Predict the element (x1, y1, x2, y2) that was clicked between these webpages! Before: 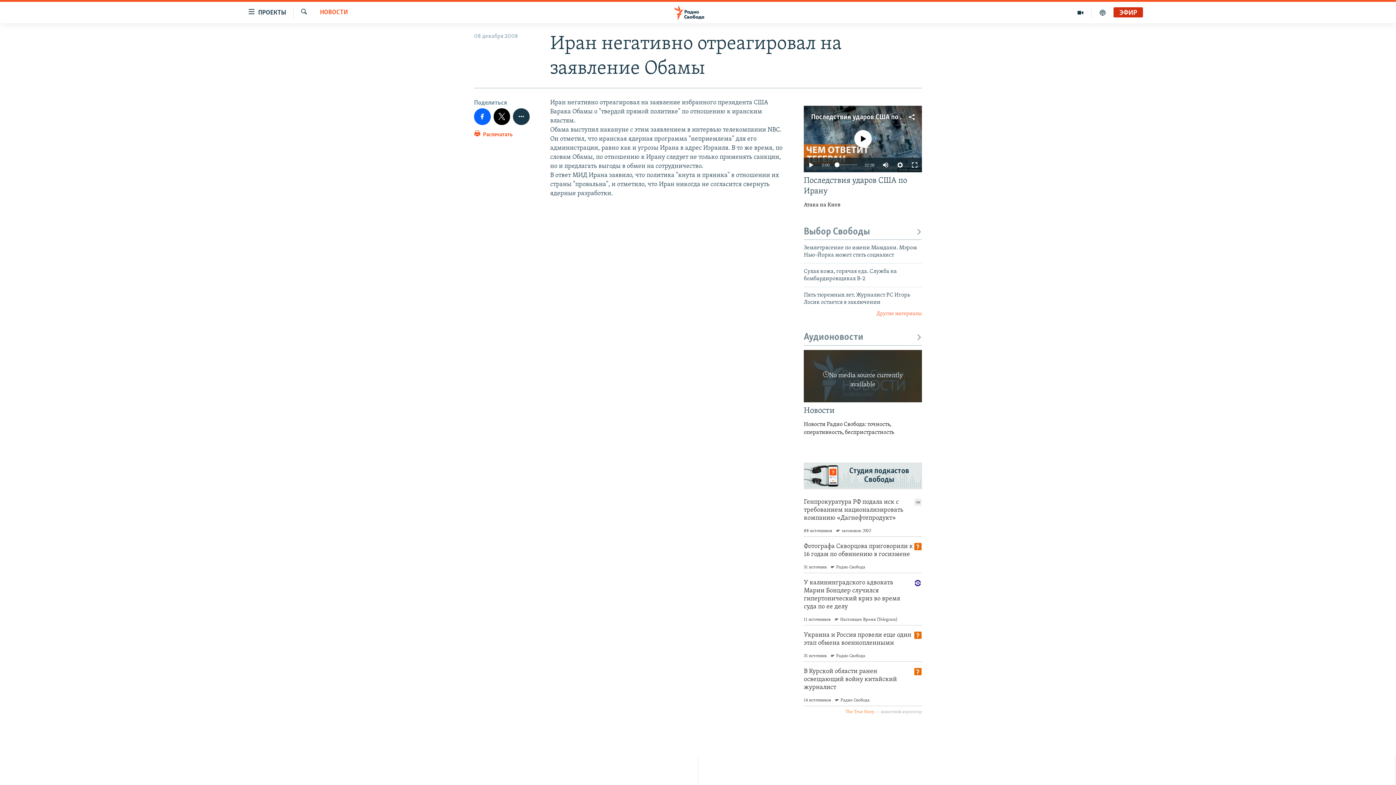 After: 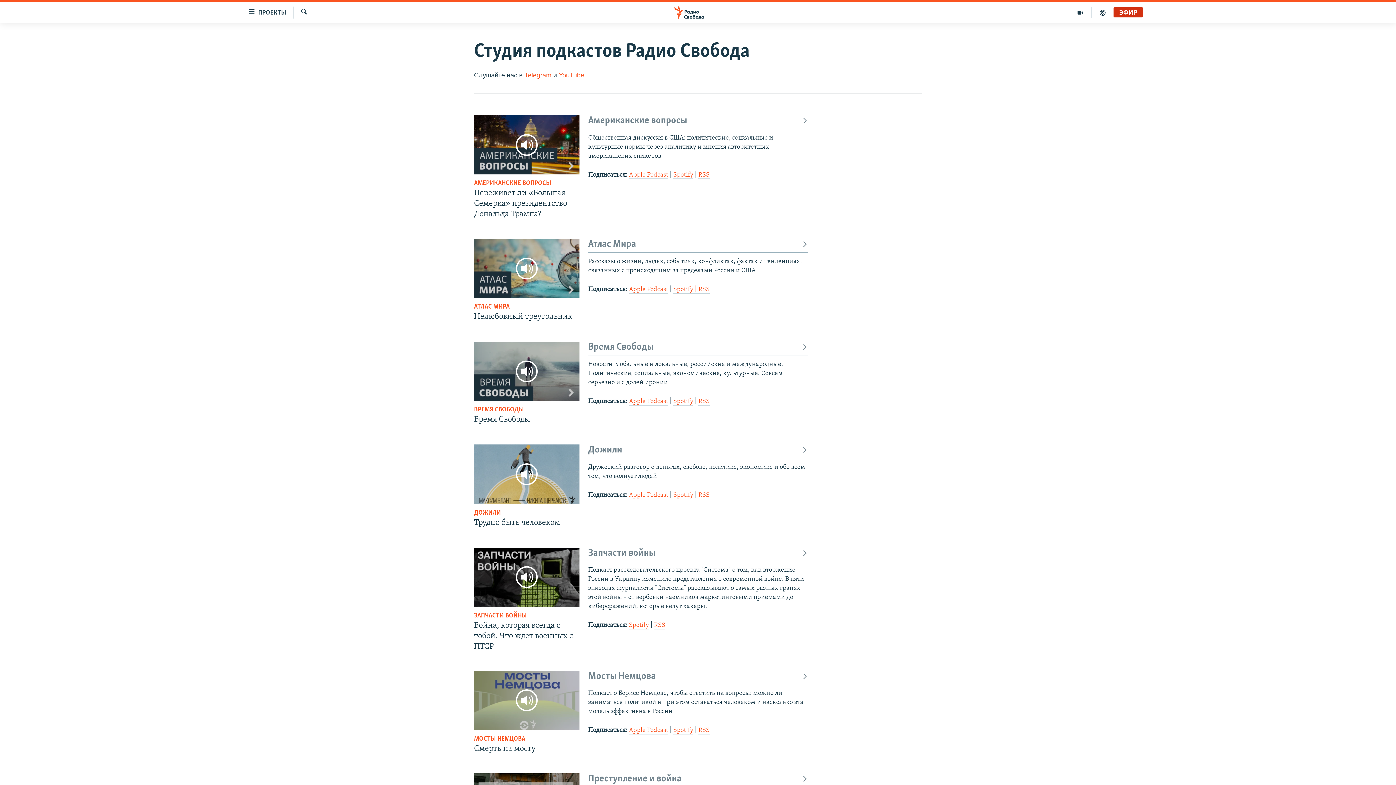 Action: bbox: (1092, 7, 1113, 17)